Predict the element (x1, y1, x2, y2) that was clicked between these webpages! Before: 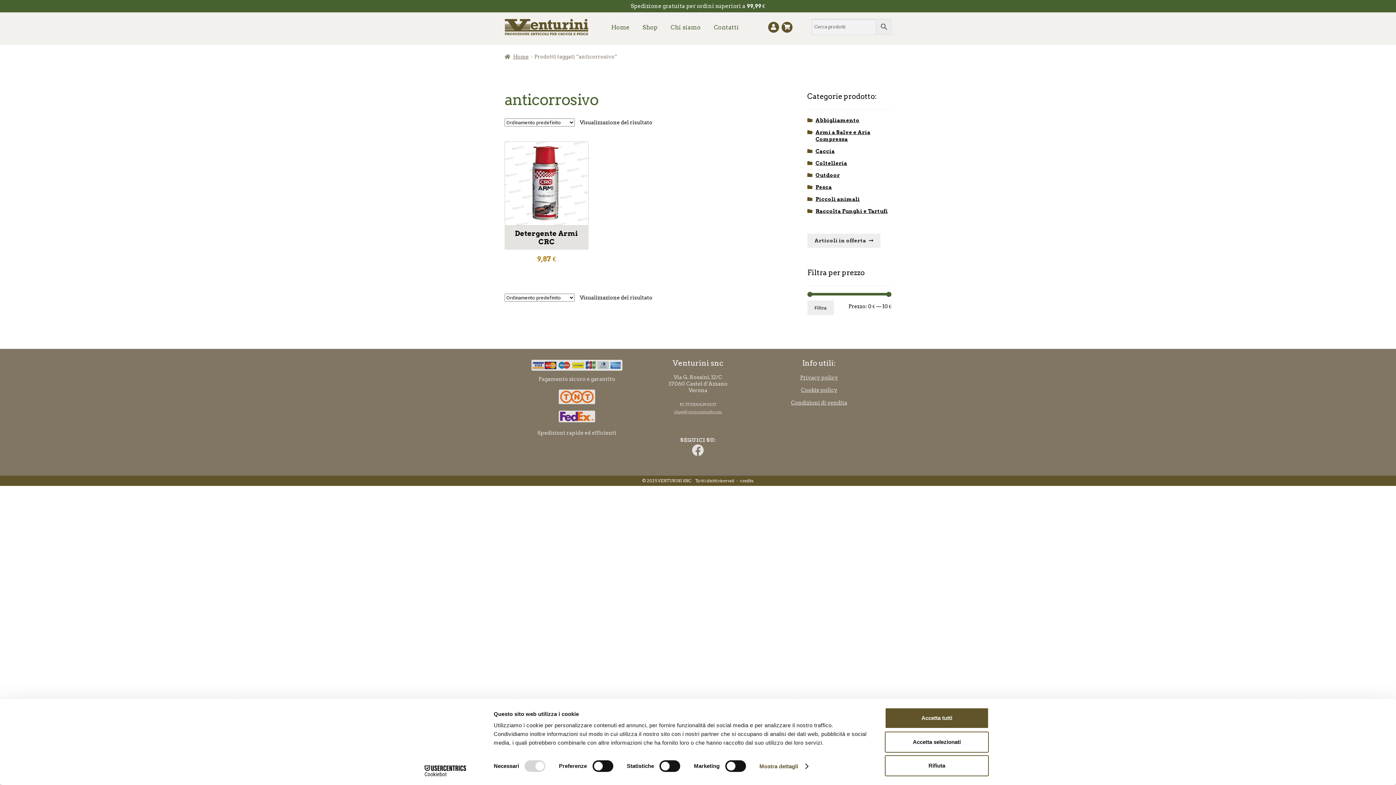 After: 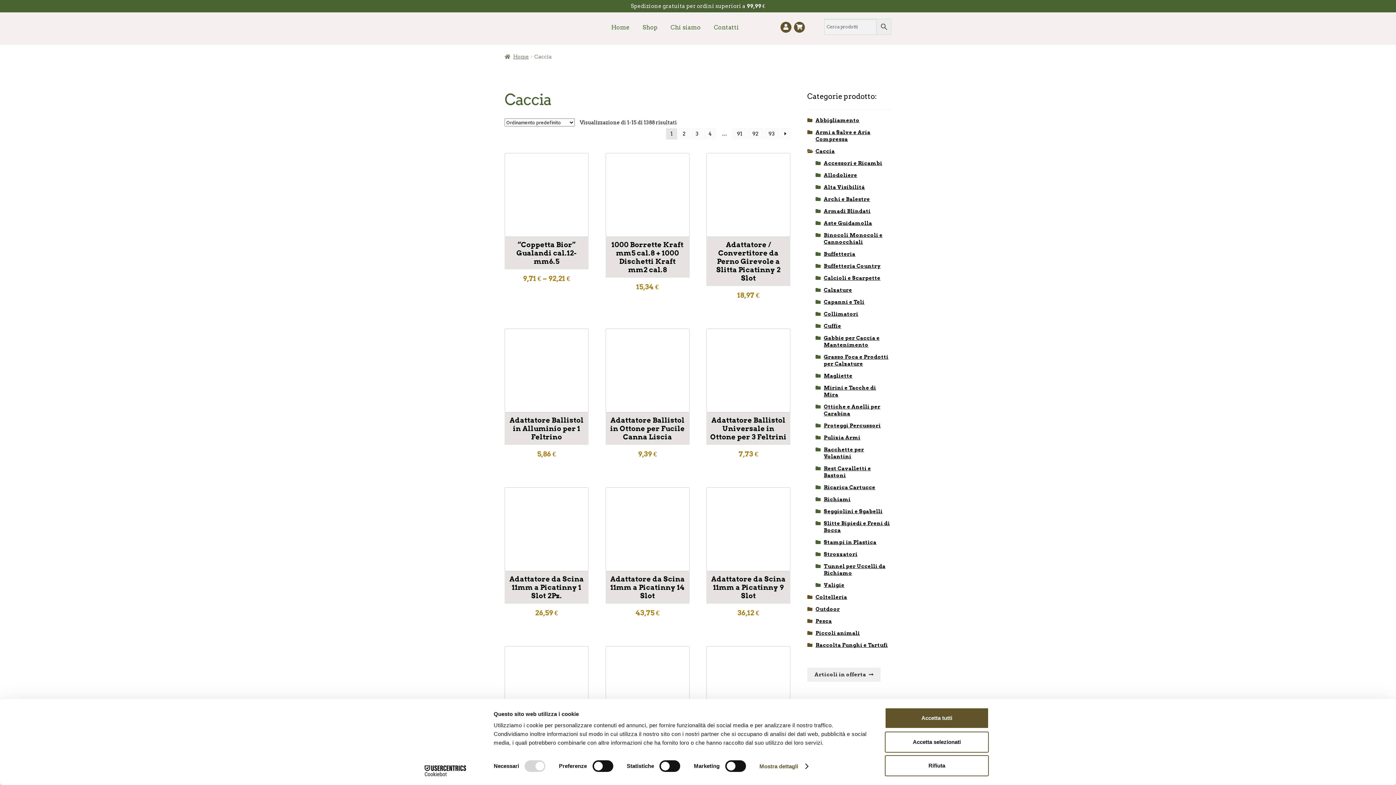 Action: bbox: (815, 148, 835, 154) label: Caccia